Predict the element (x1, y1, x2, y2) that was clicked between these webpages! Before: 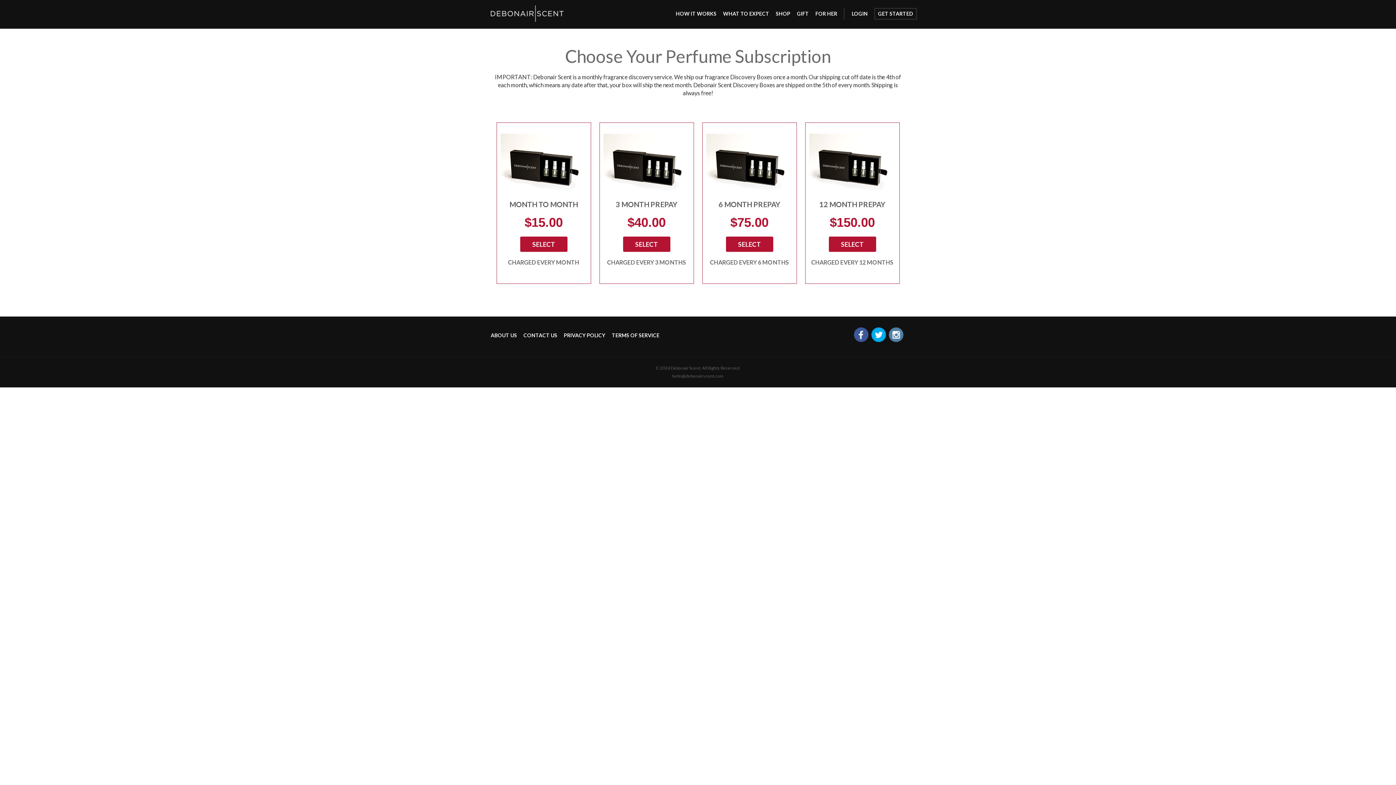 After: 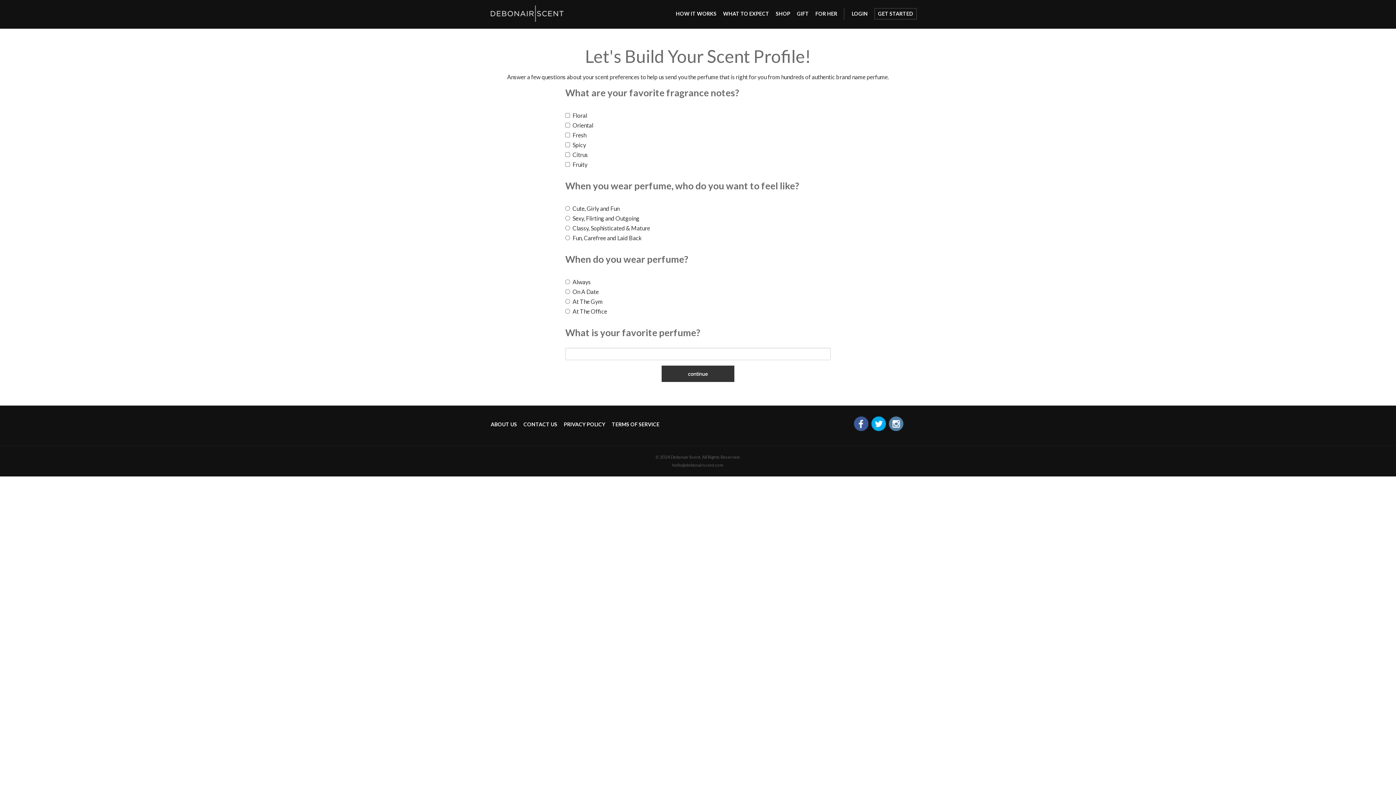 Action: label: SELECT bbox: (726, 236, 773, 252)